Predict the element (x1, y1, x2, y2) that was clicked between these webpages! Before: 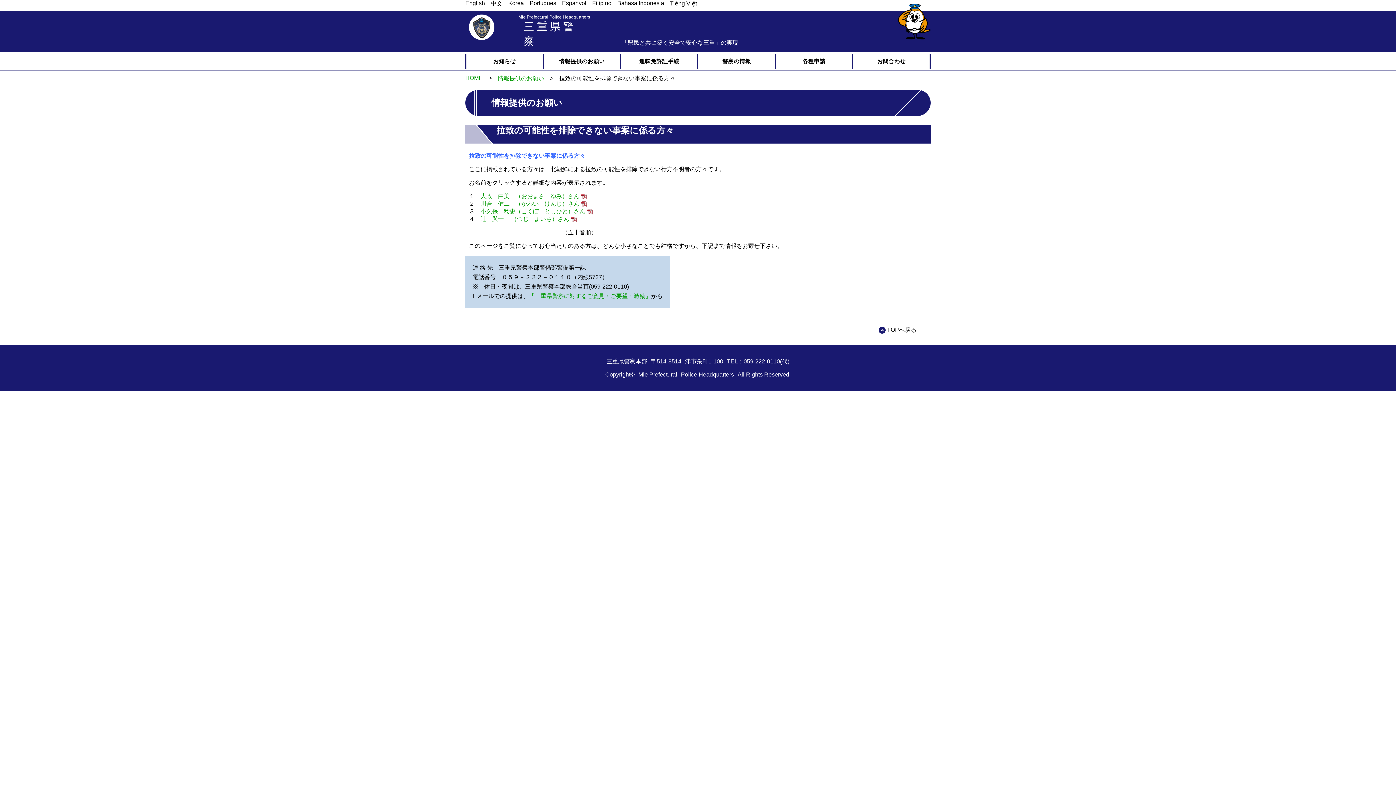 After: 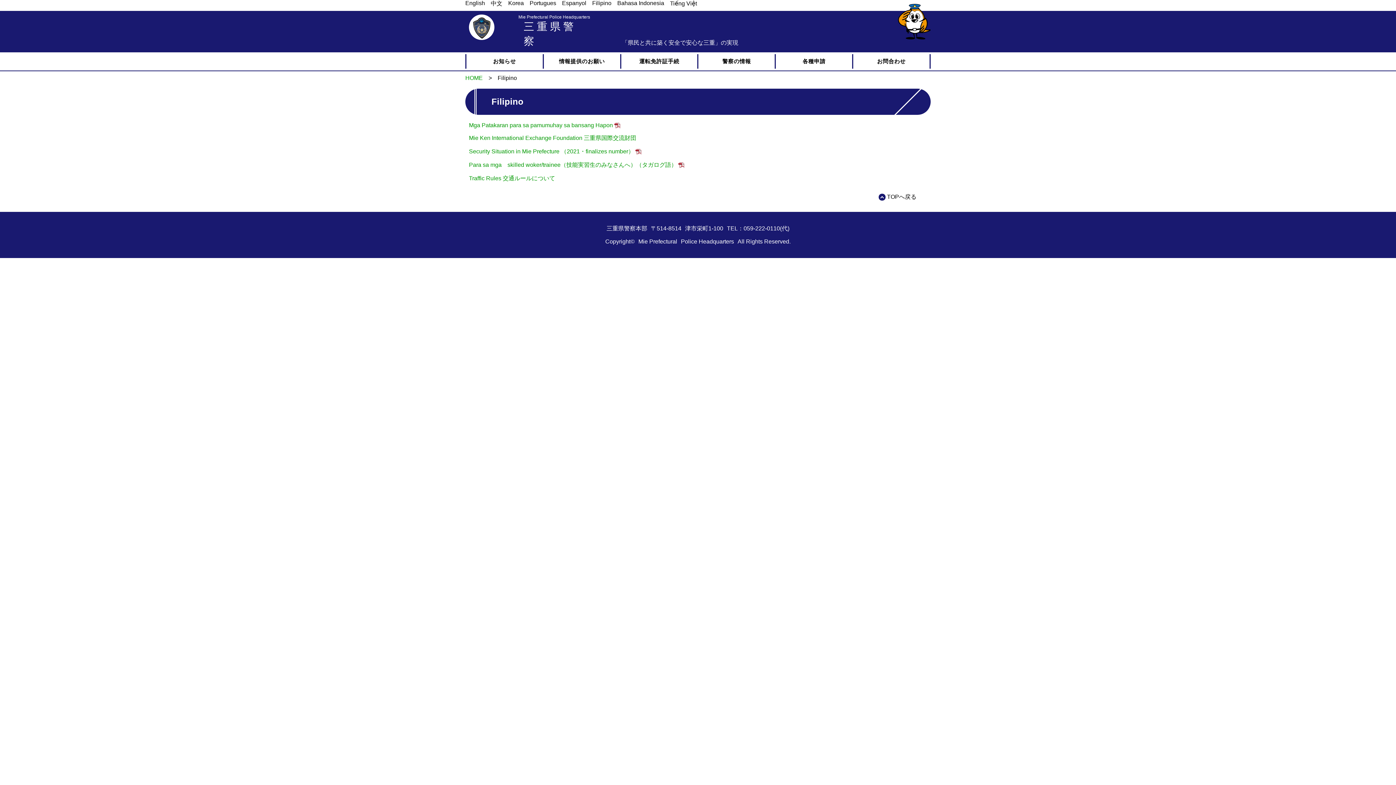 Action: bbox: (592, 0, 611, 6) label: Filipino